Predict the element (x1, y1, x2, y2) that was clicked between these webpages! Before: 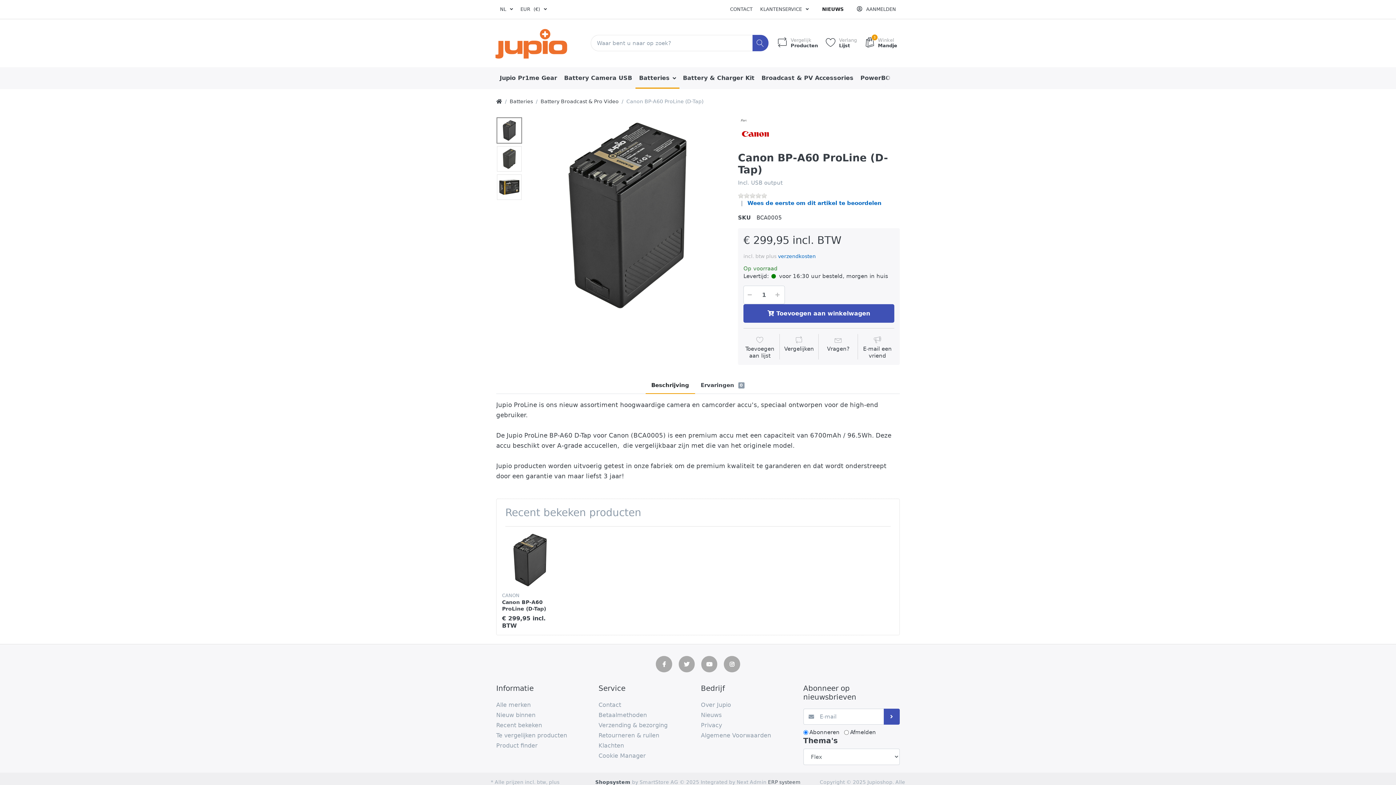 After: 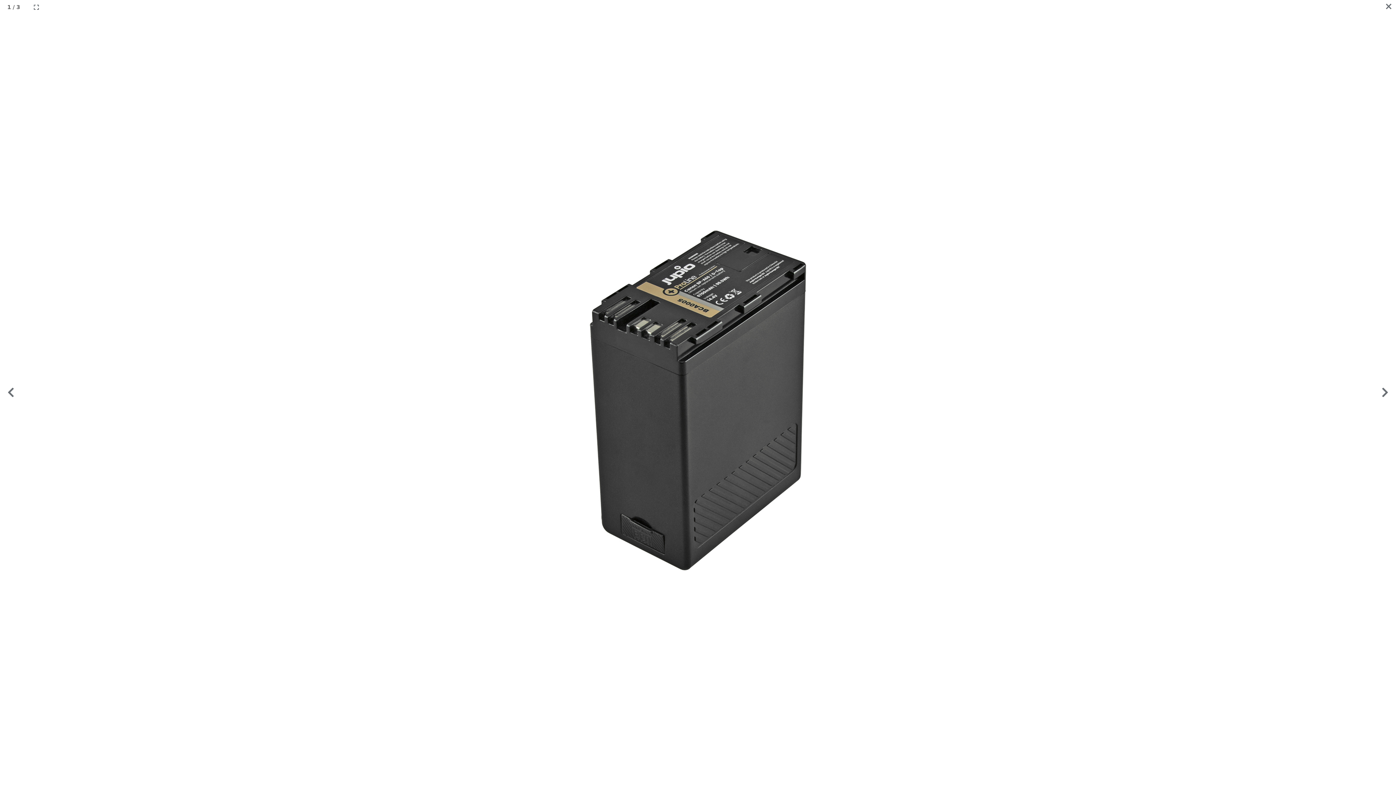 Action: bbox: (528, 116, 726, 314)